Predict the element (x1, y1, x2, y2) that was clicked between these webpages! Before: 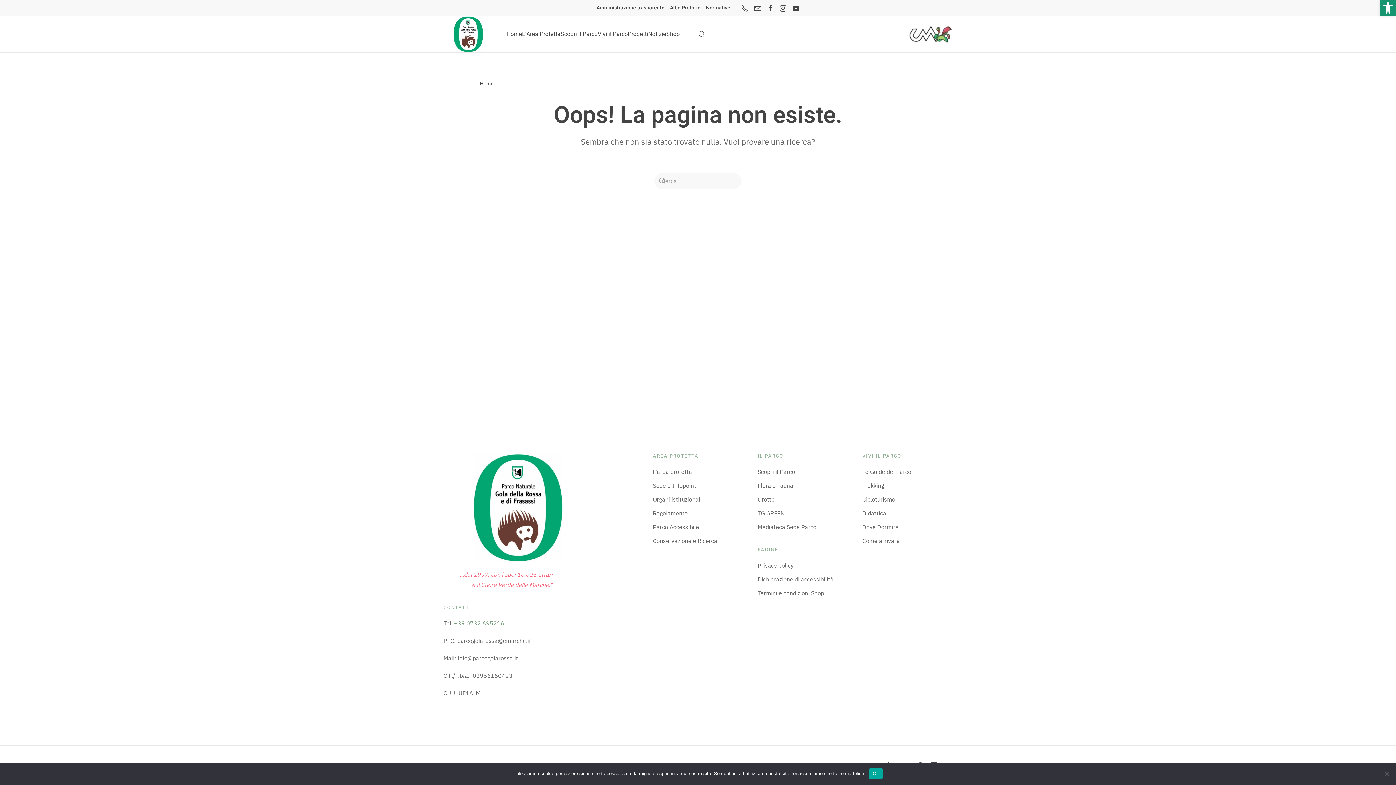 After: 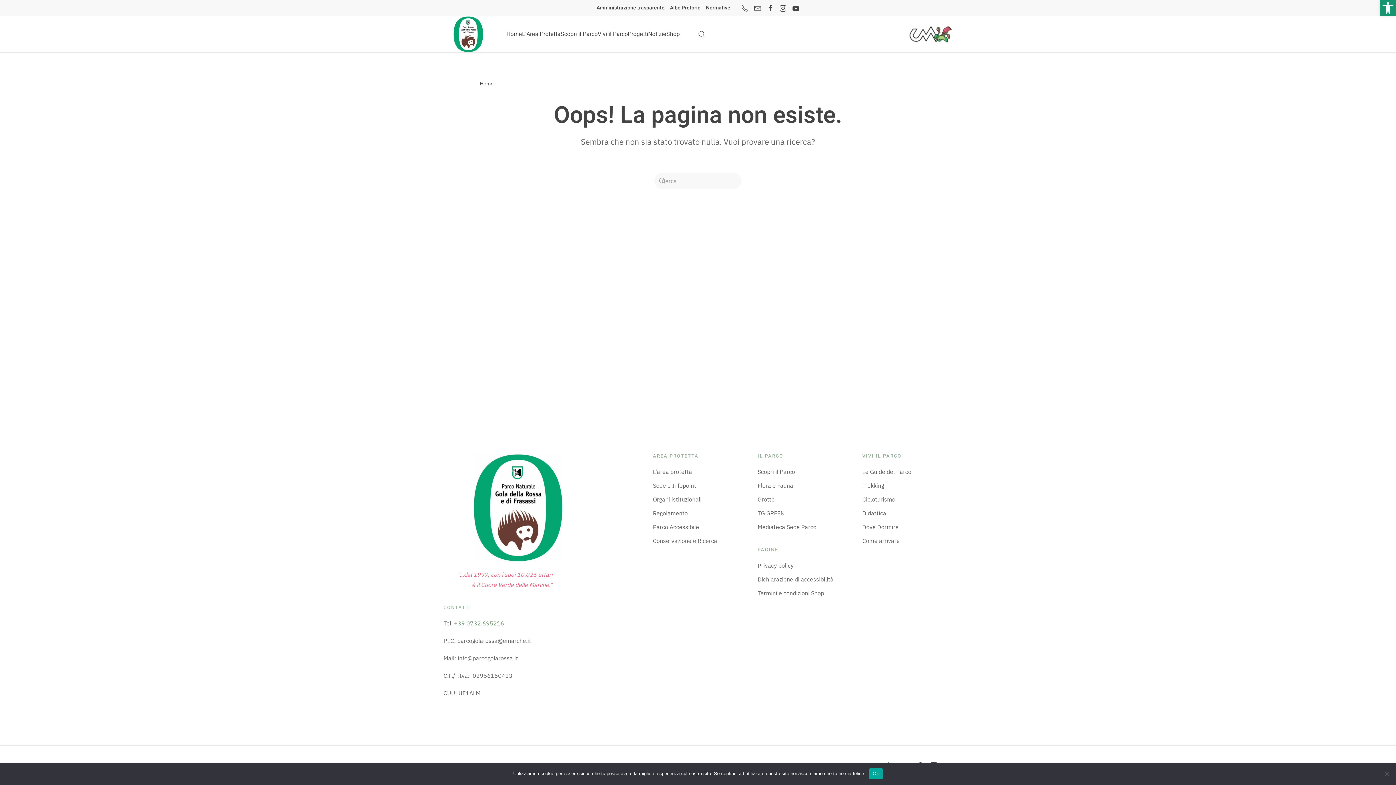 Action: bbox: (443, 503, 589, 510)